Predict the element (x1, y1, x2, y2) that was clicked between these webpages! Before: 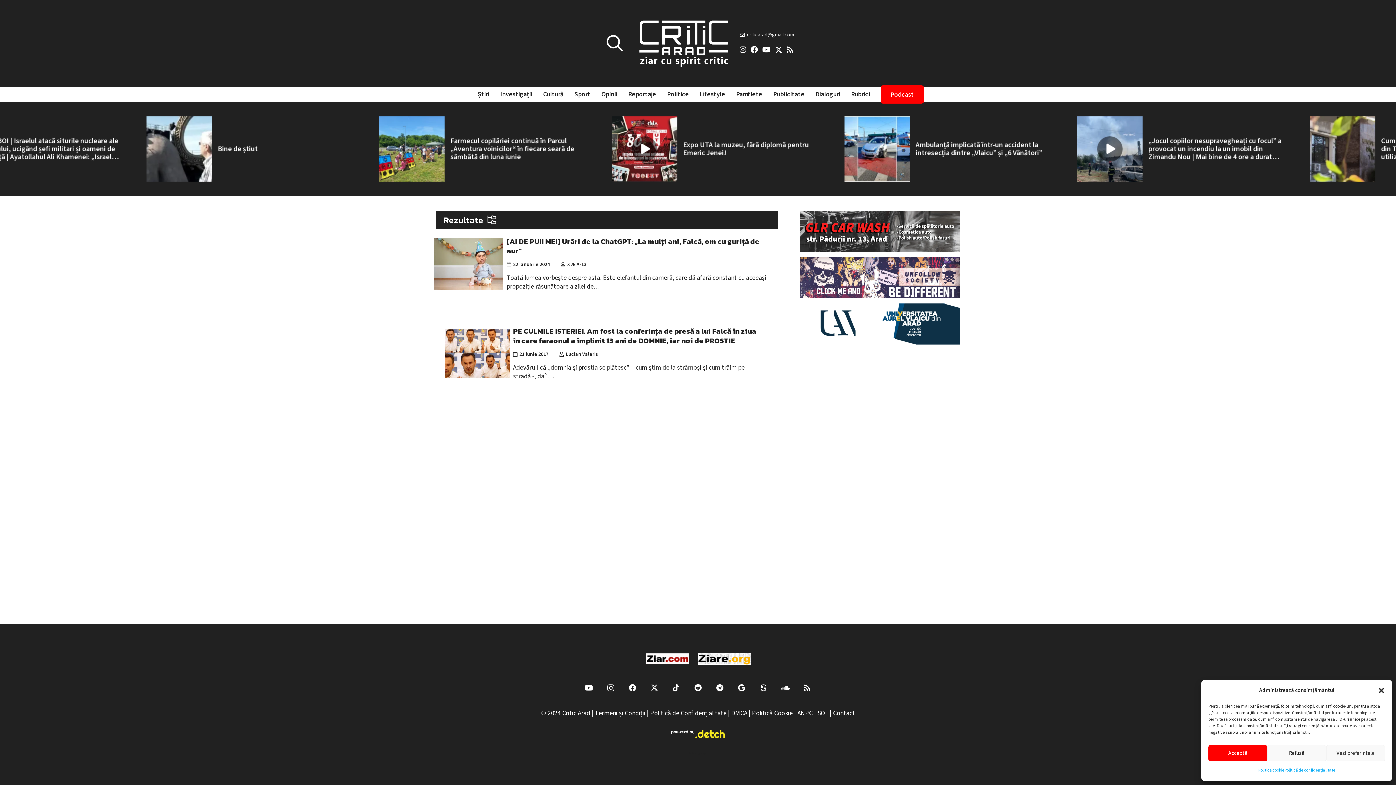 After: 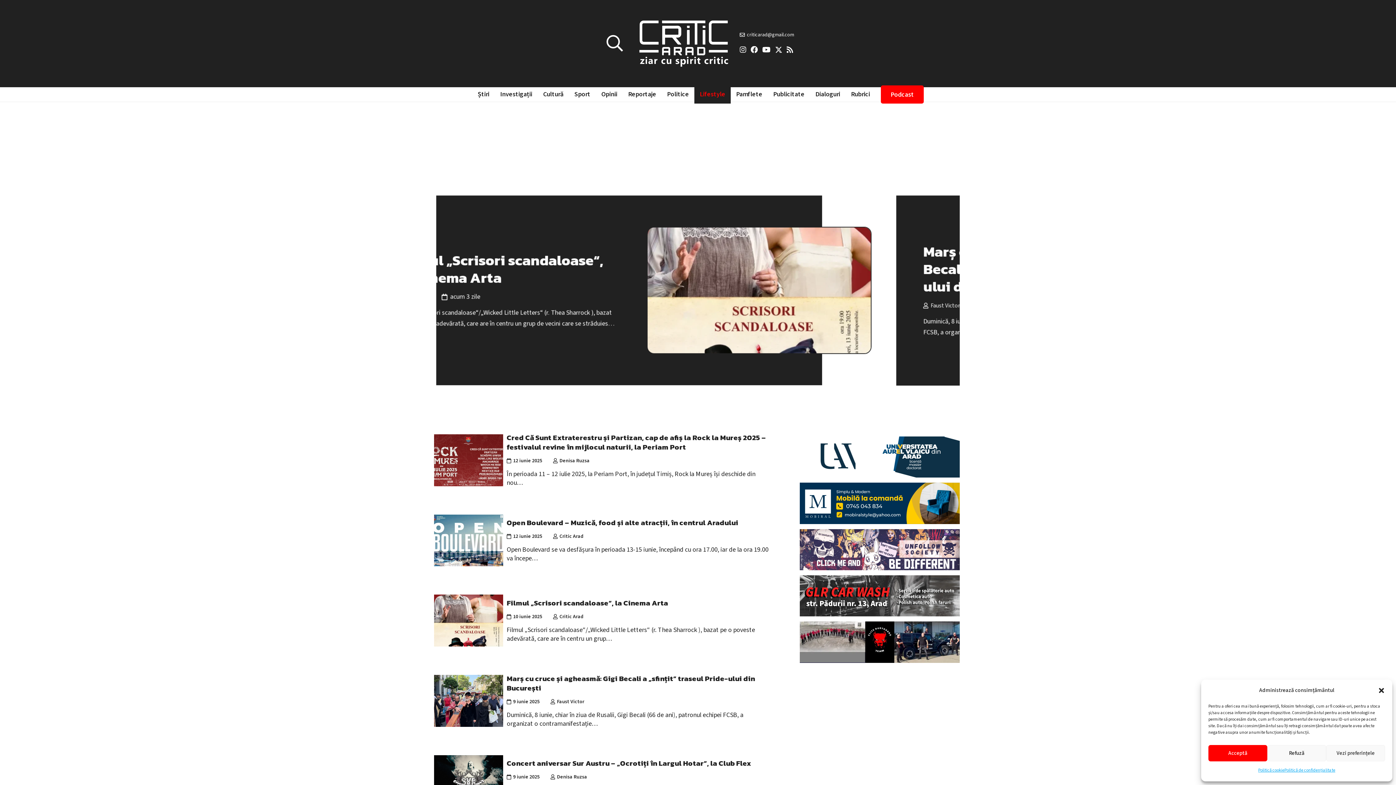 Action: label: Lifestyle bbox: (694, 85, 730, 103)